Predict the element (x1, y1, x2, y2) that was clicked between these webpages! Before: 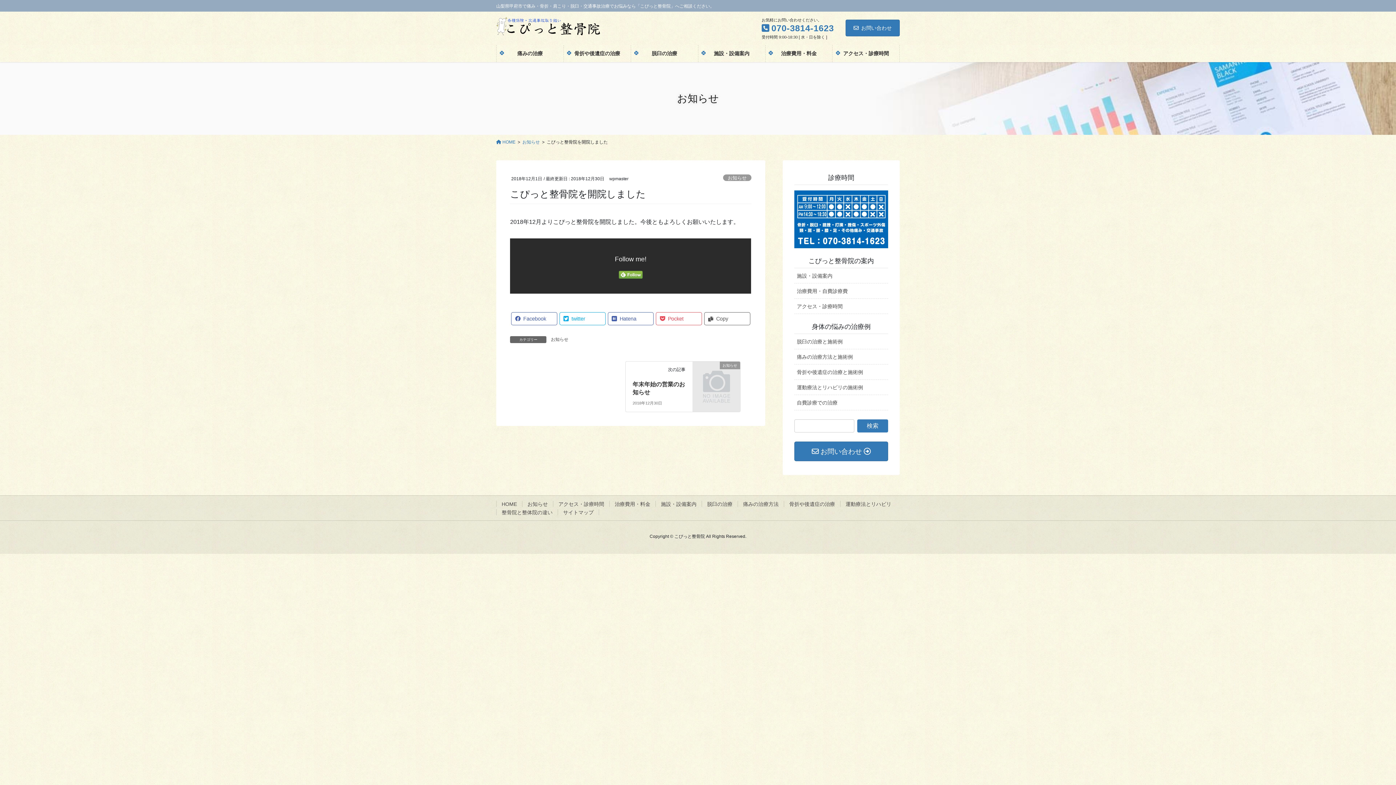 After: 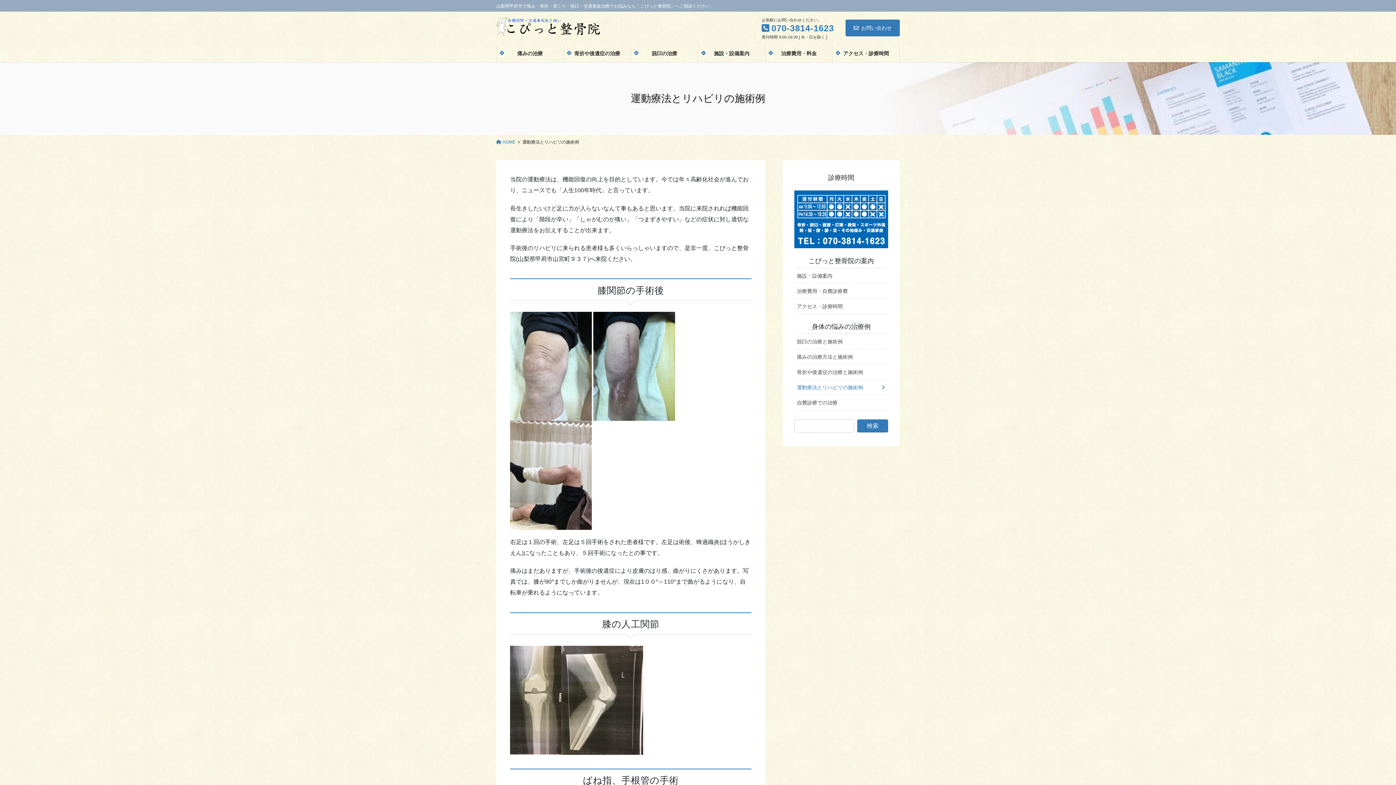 Action: bbox: (794, 379, 888, 395) label: 運動療法とリハビリの施術例